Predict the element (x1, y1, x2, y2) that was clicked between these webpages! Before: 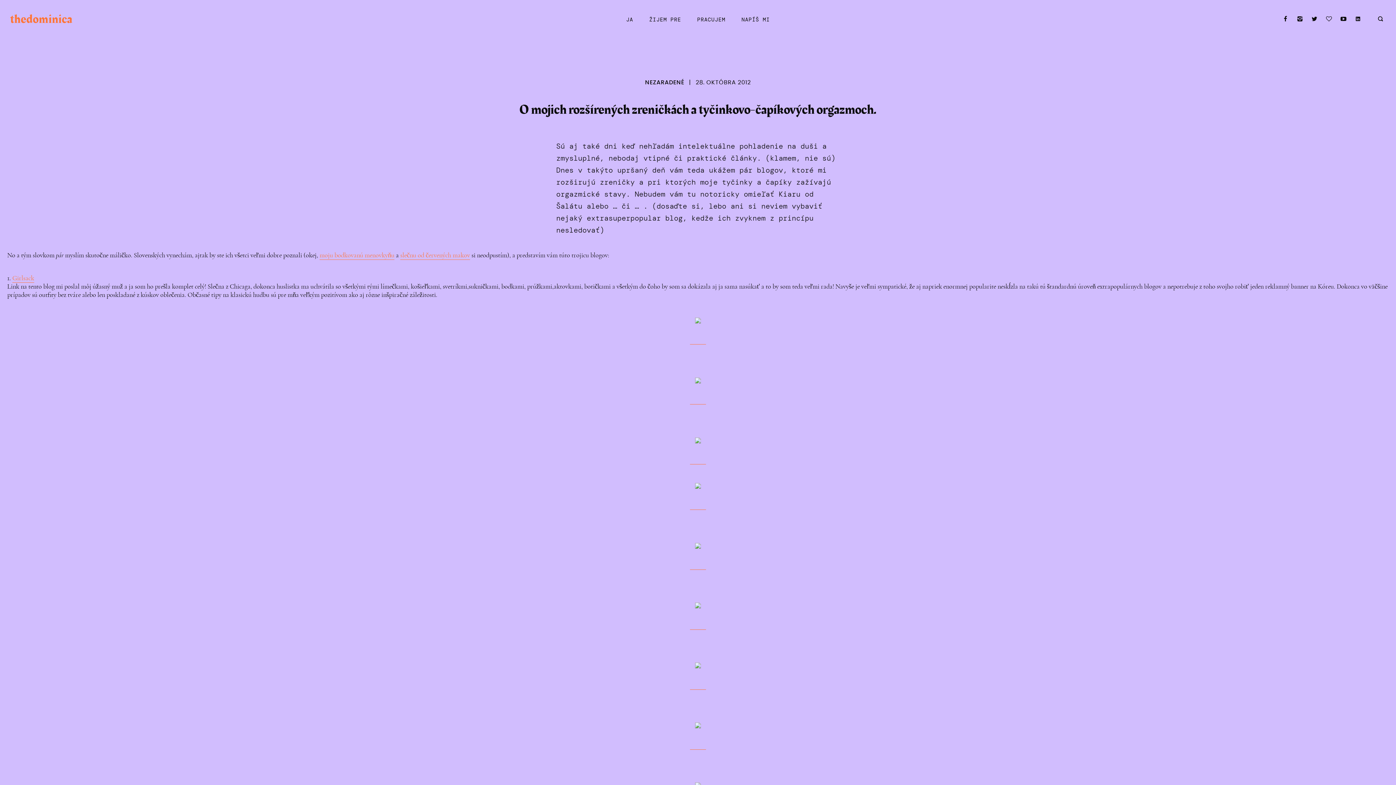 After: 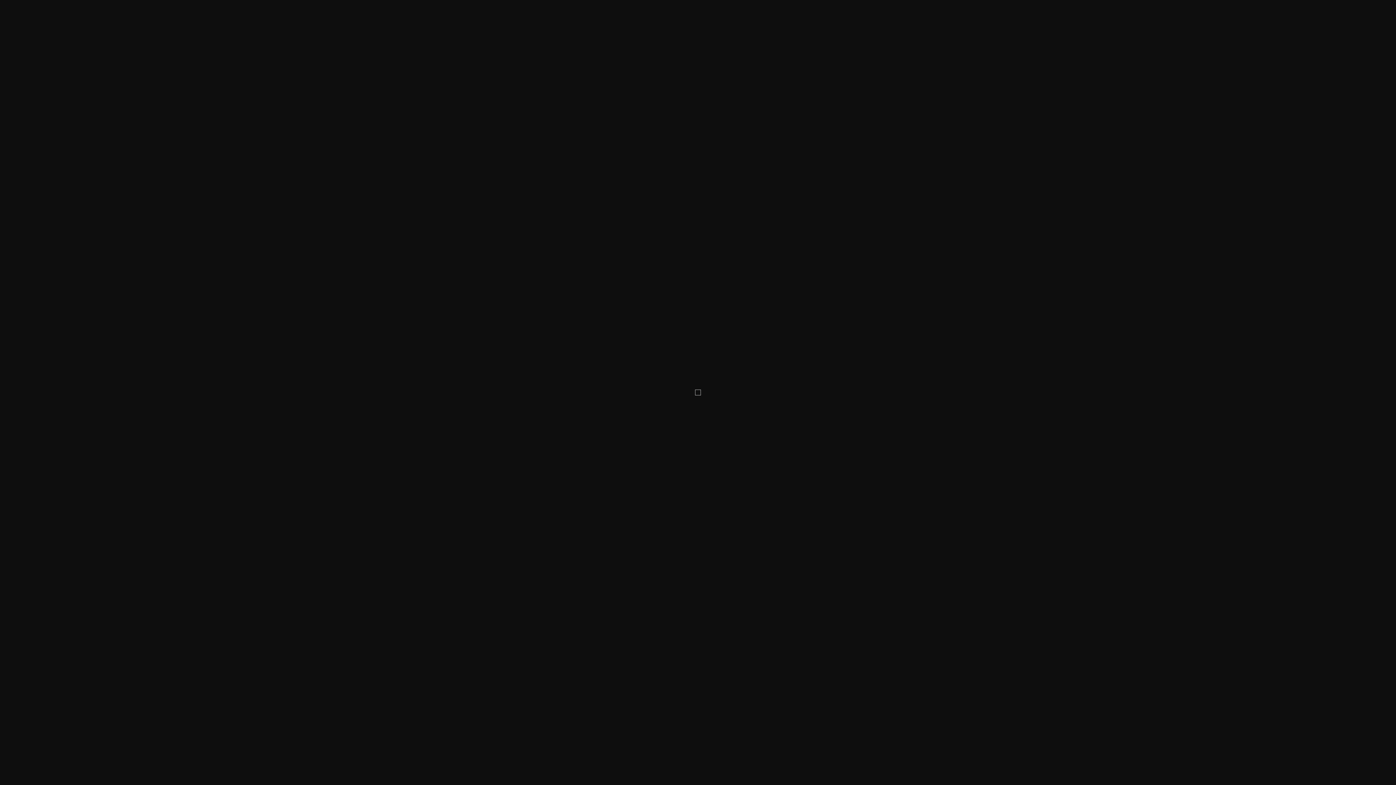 Action: bbox: (690, 501, 706, 510)